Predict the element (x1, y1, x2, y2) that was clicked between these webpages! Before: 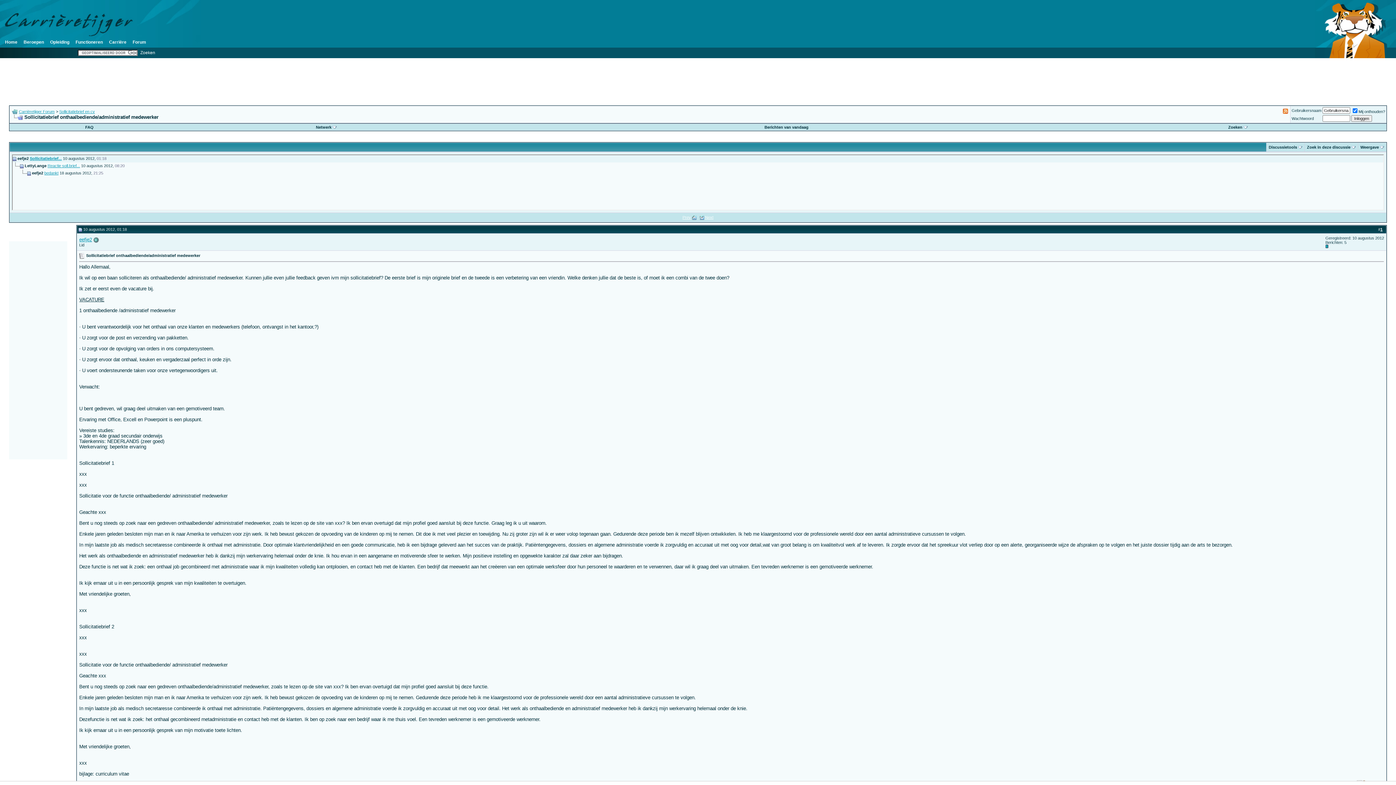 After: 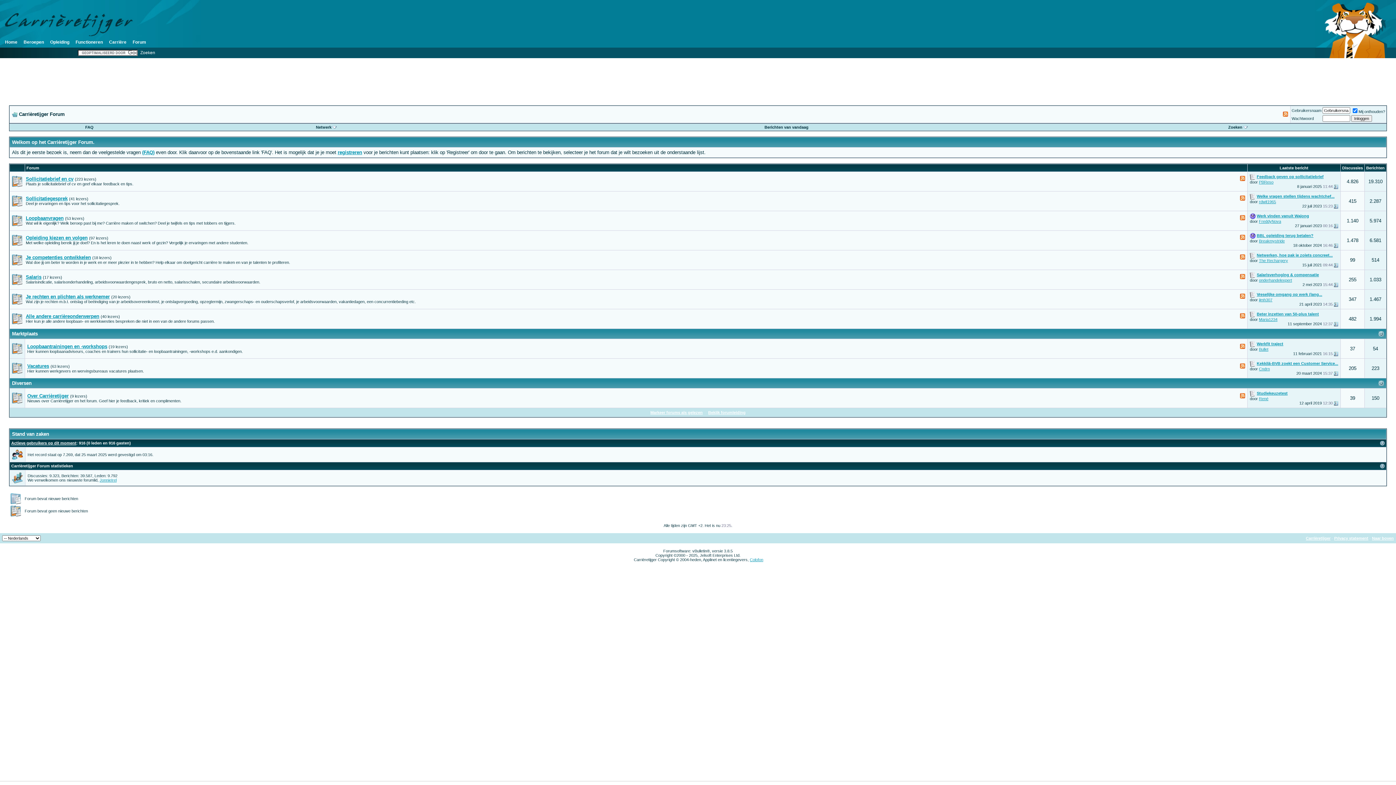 Action: label: Forum bbox: (132, 39, 146, 44)